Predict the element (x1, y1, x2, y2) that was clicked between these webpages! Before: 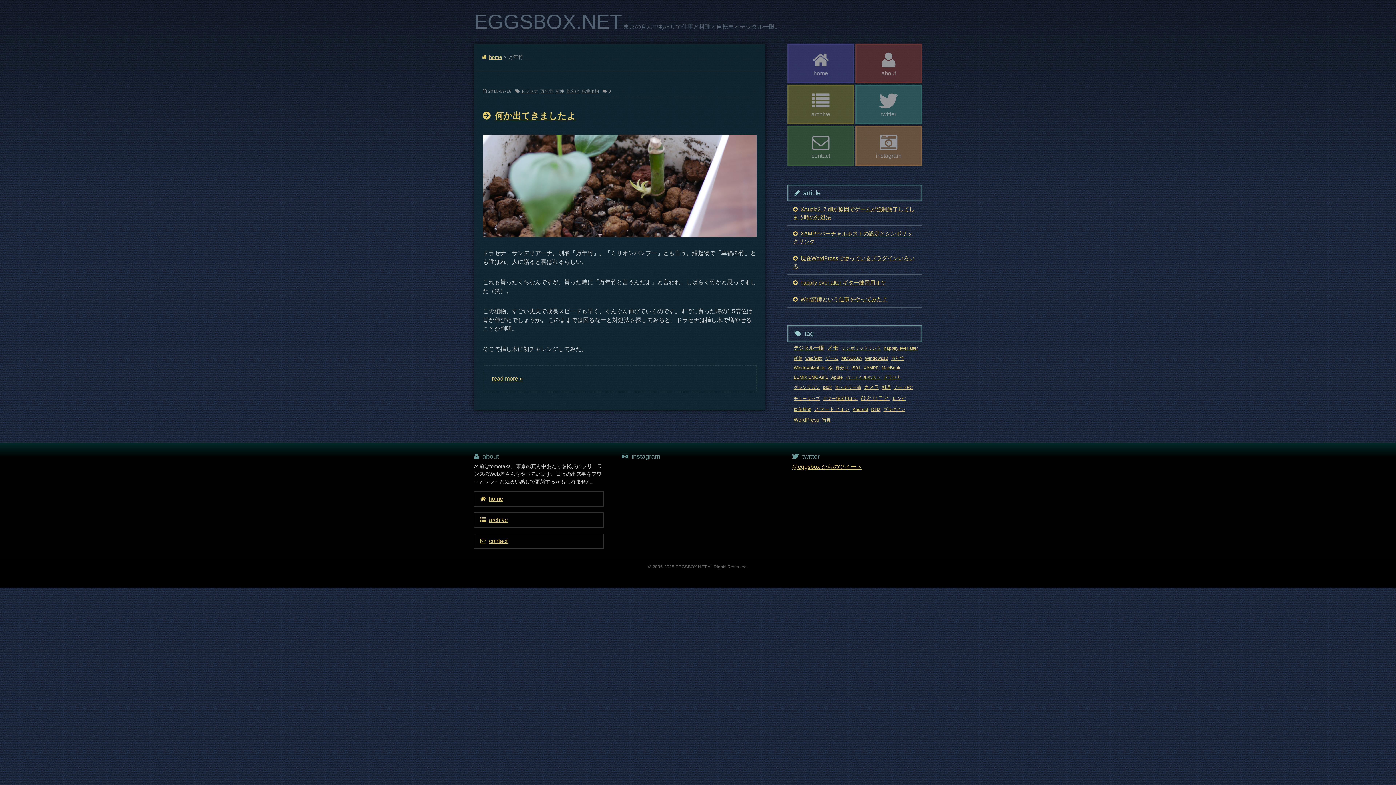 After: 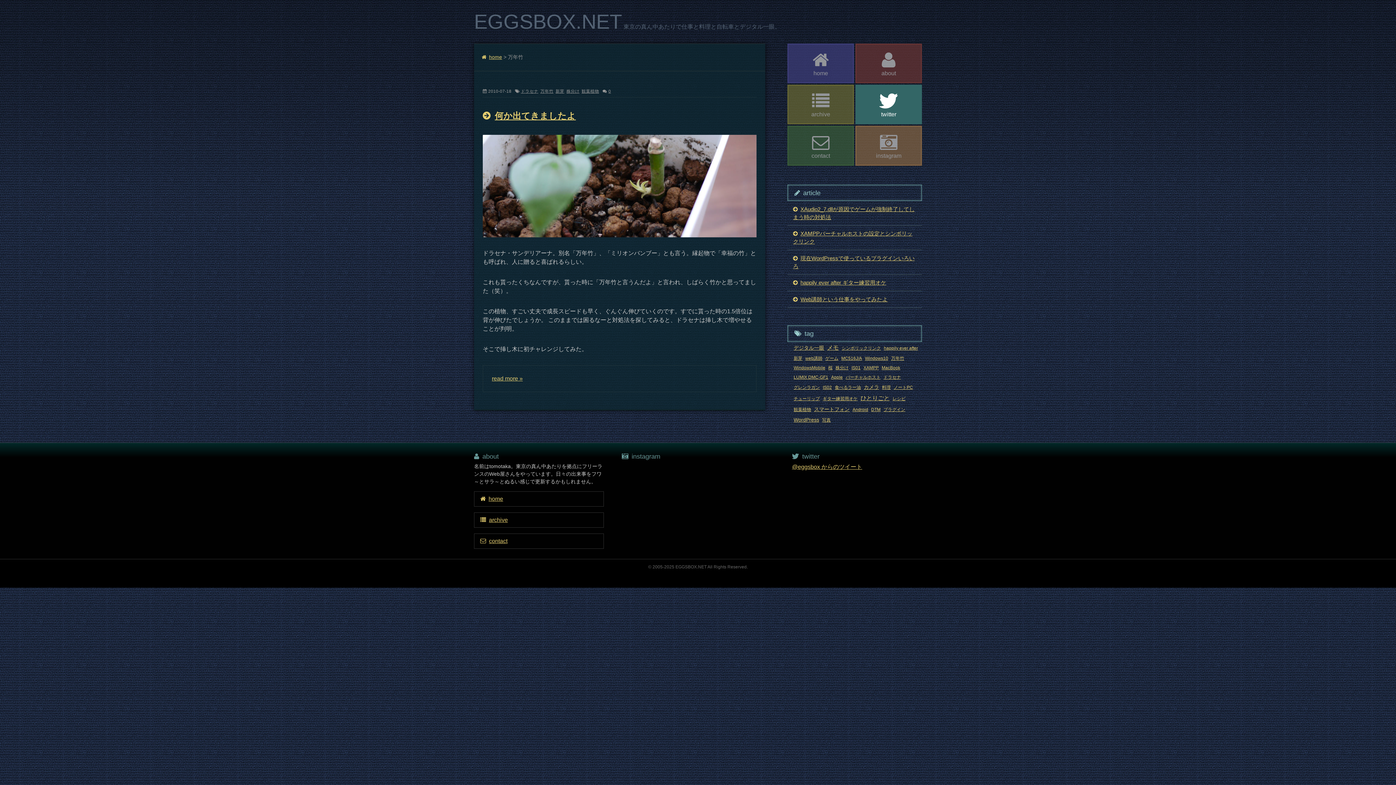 Action: label: 
twitter bbox: (856, 85, 921, 123)